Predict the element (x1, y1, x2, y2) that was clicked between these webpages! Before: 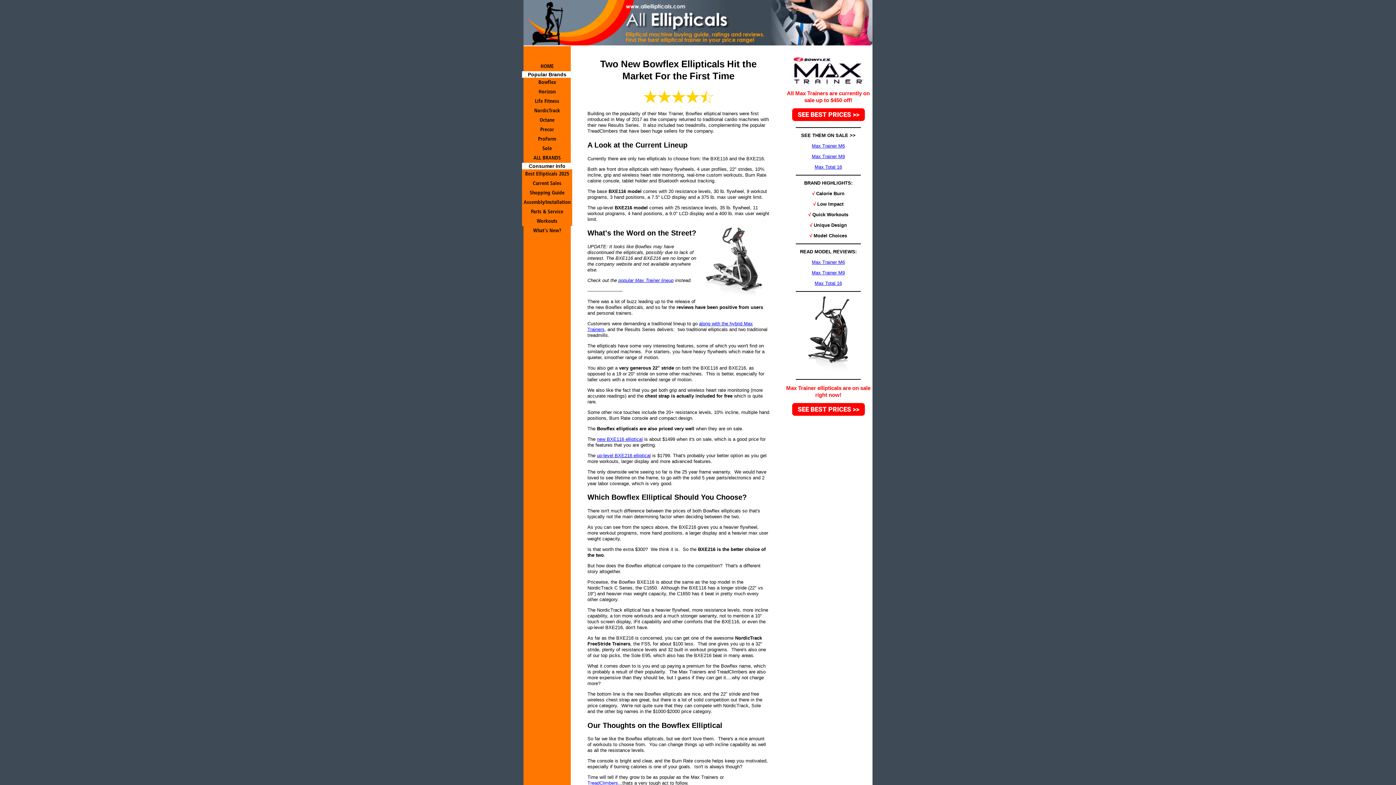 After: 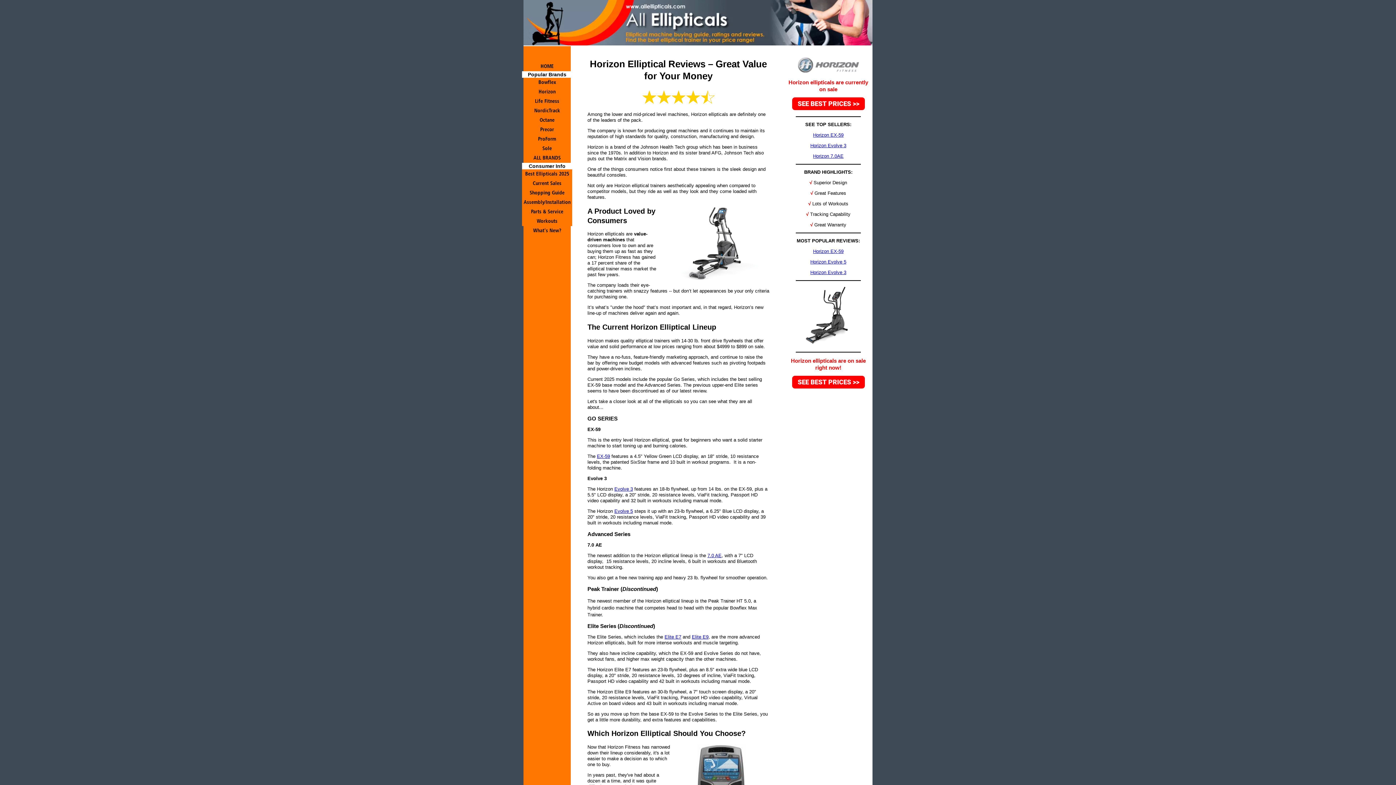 Action: bbox: (523, 87, 570, 96) label: Horizon